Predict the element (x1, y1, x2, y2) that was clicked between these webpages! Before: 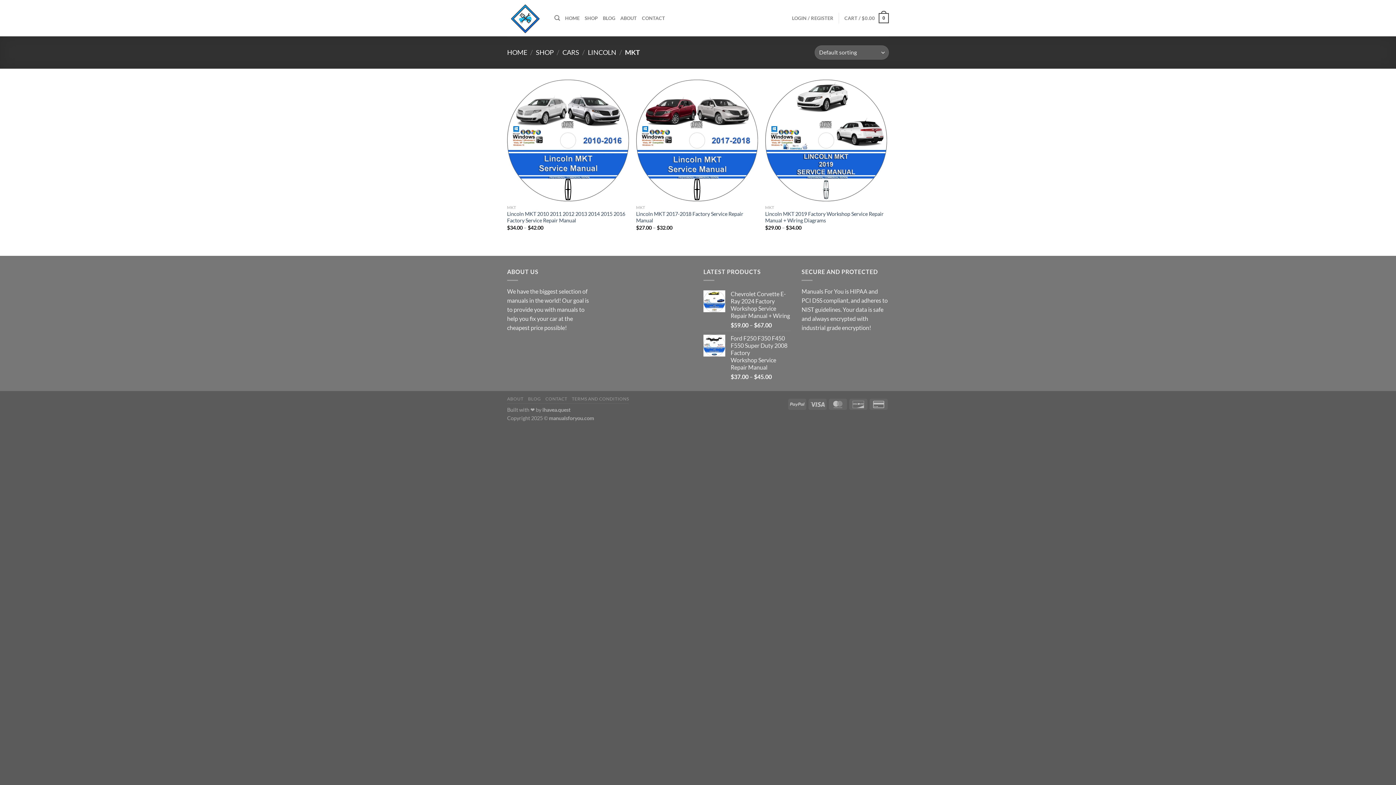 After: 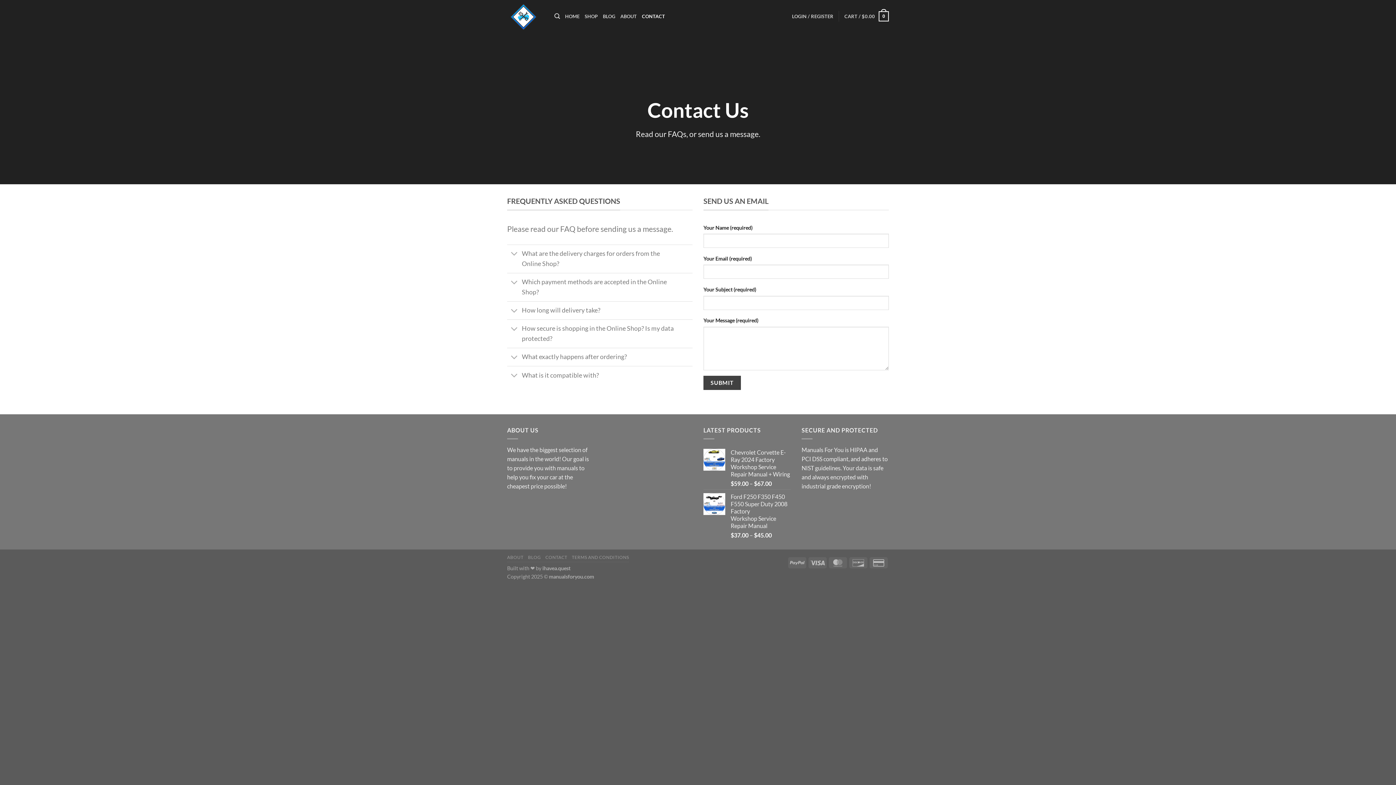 Action: label: CONTACT bbox: (545, 396, 567, 401)